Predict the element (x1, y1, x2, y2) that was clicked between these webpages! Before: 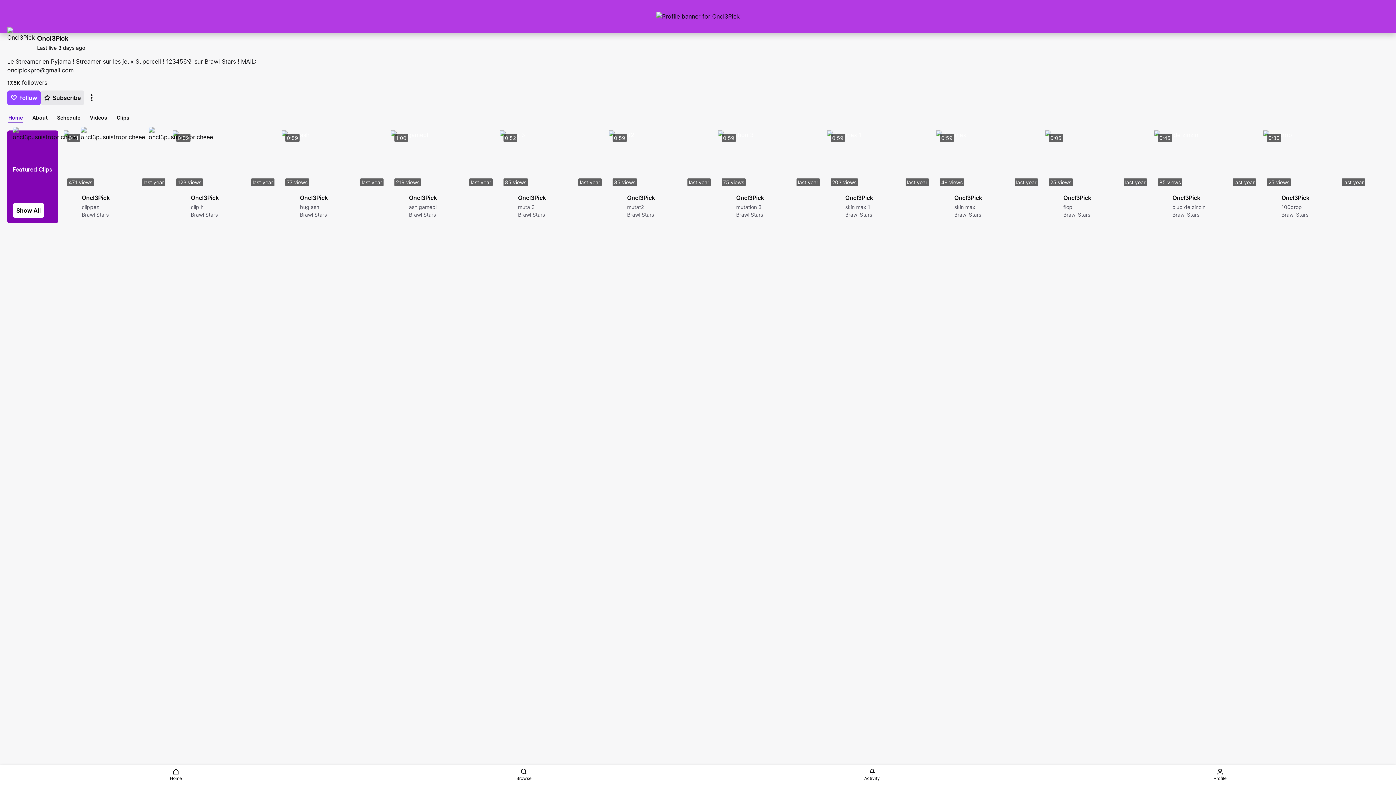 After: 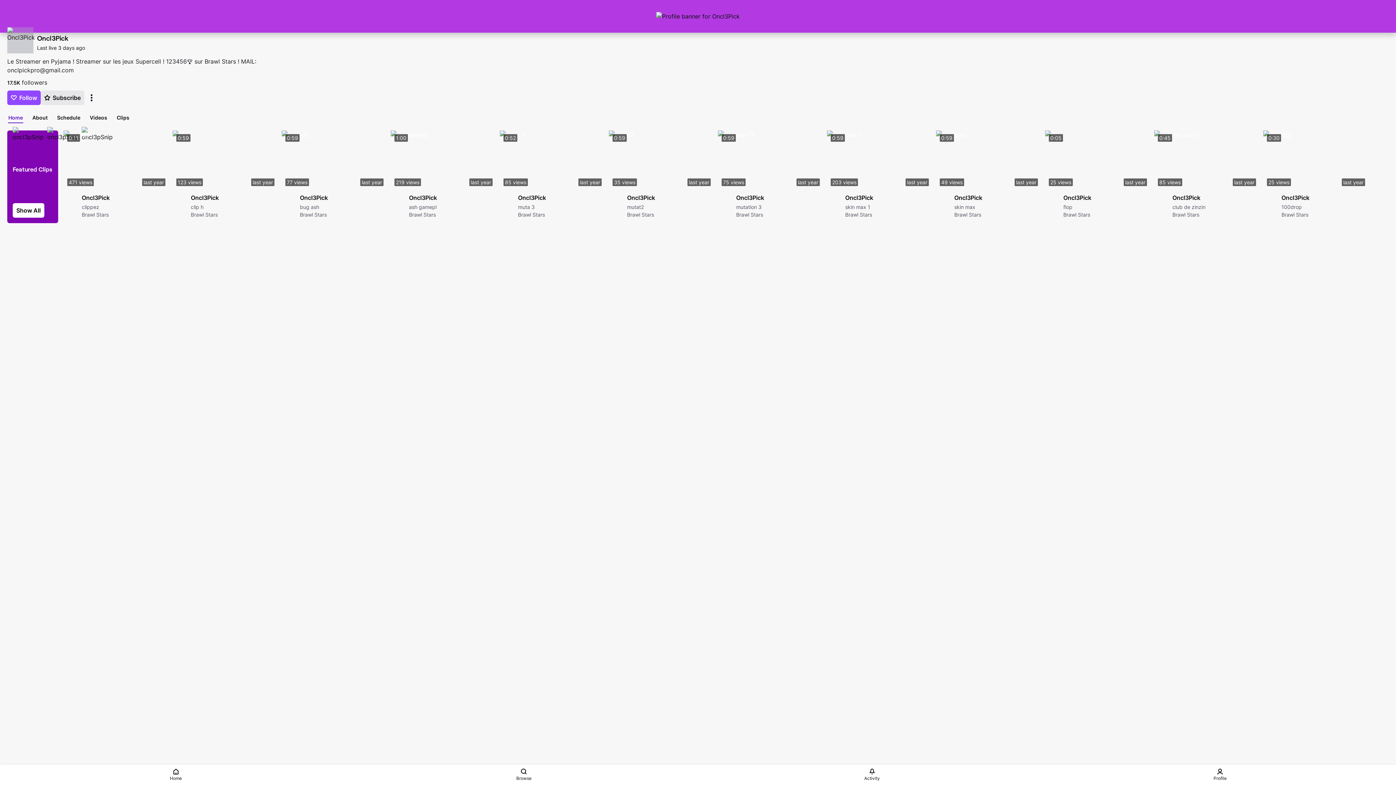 Action: bbox: (7, 27, 33, 53)